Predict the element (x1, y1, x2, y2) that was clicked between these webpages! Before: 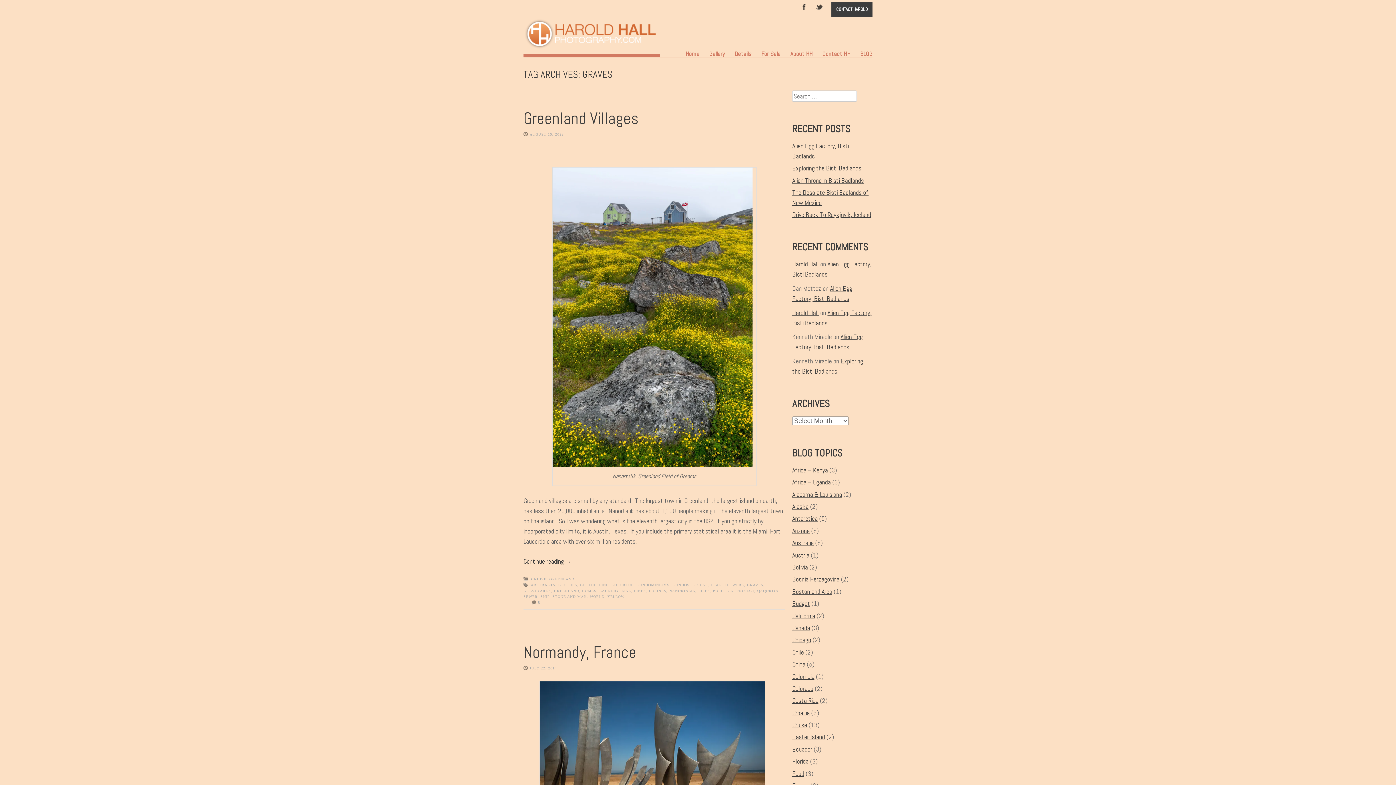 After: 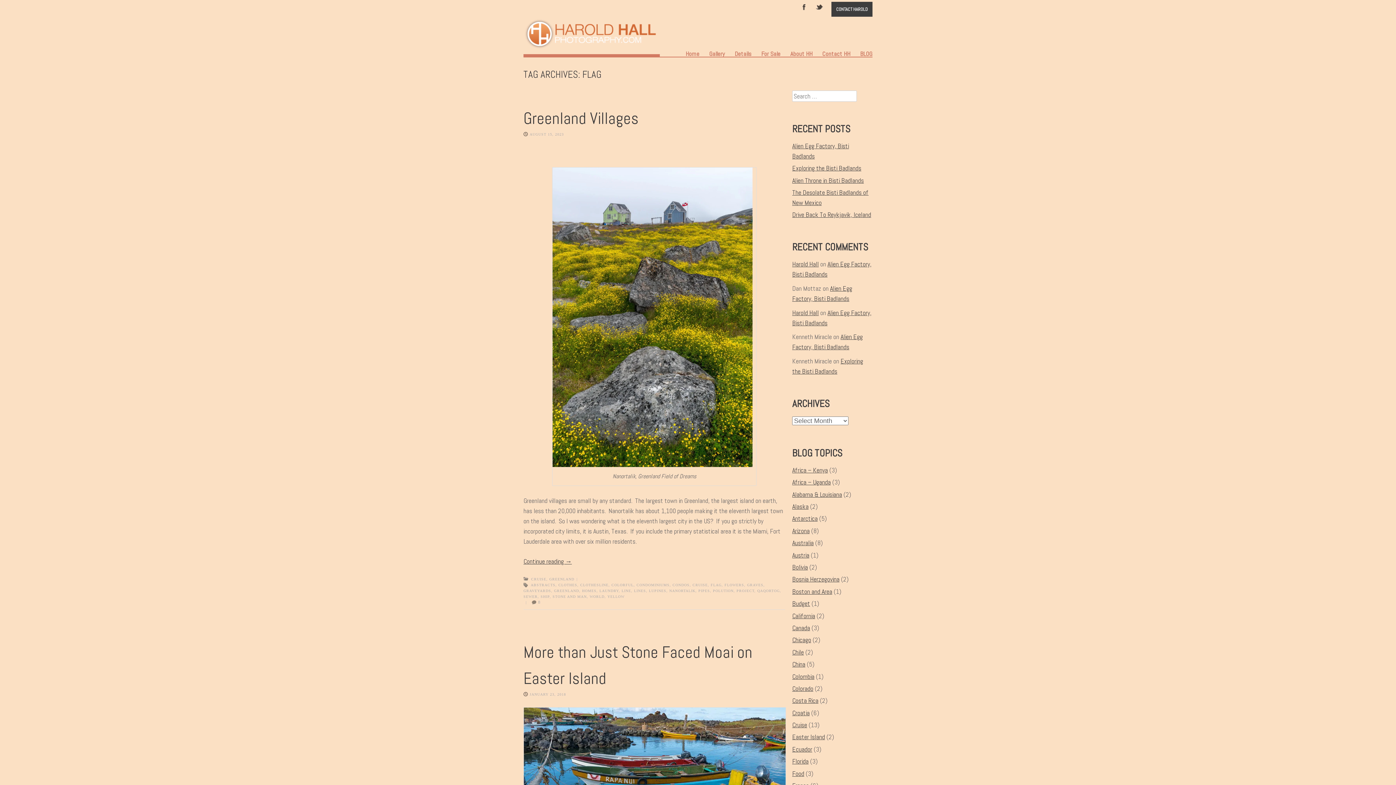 Action: label: FLAG bbox: (710, 583, 721, 587)